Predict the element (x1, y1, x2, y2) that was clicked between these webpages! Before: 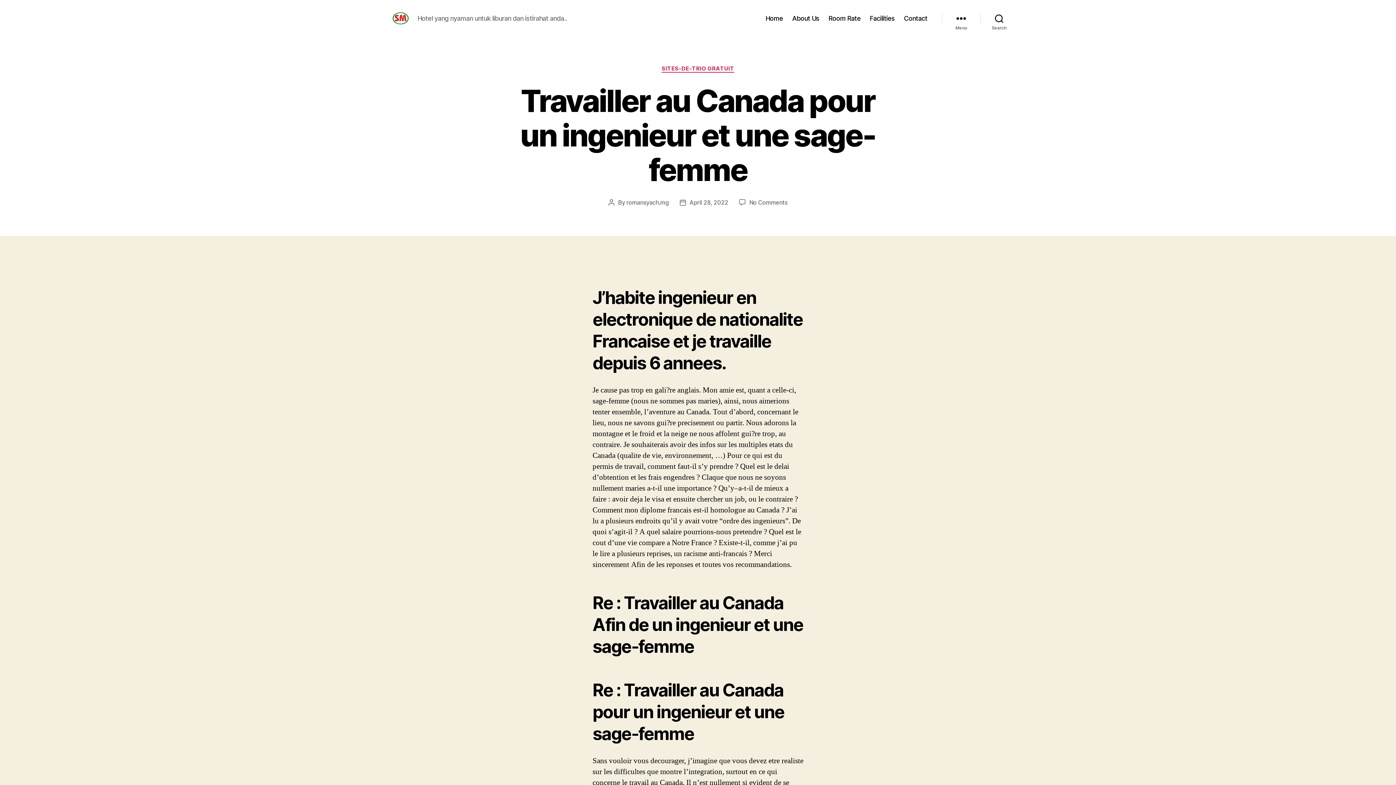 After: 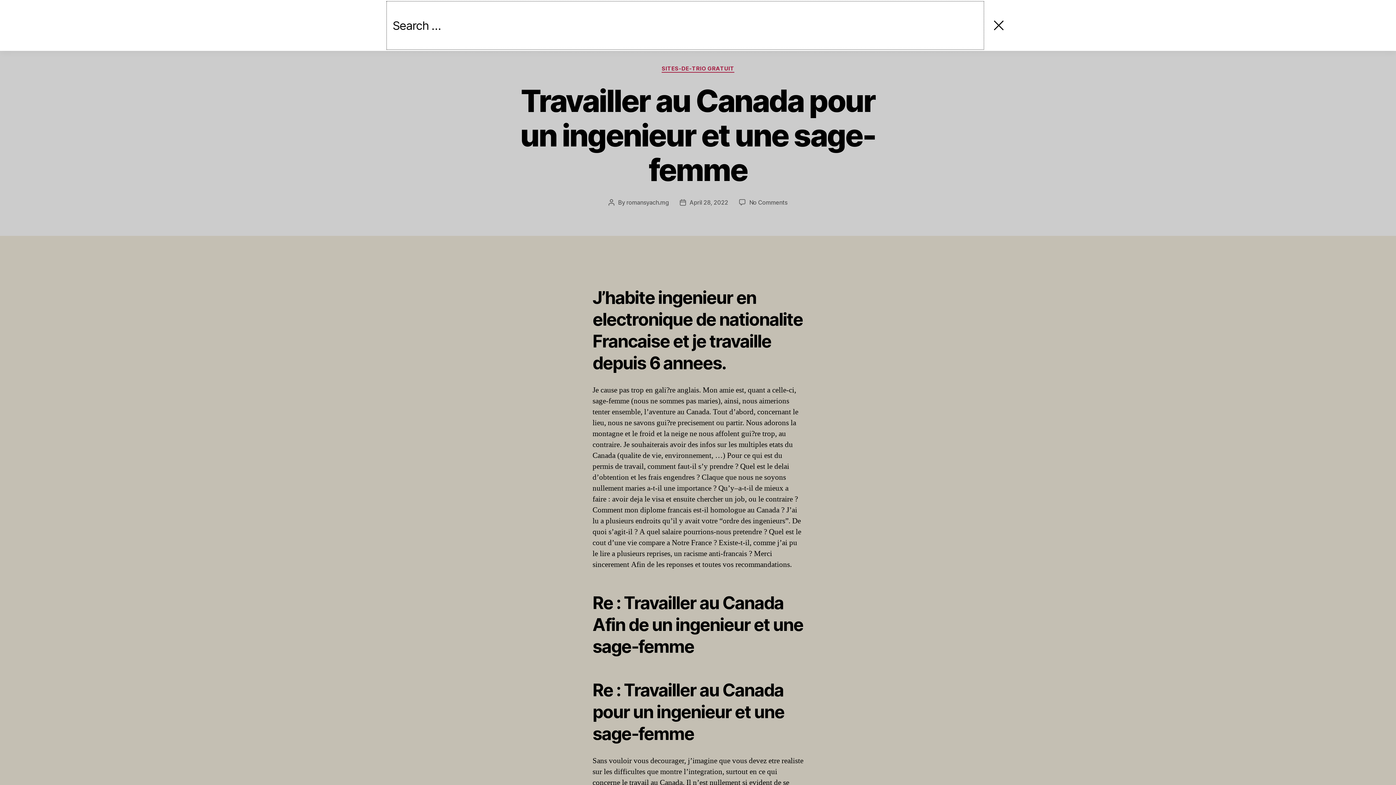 Action: label: Search bbox: (980, 10, 1018, 26)